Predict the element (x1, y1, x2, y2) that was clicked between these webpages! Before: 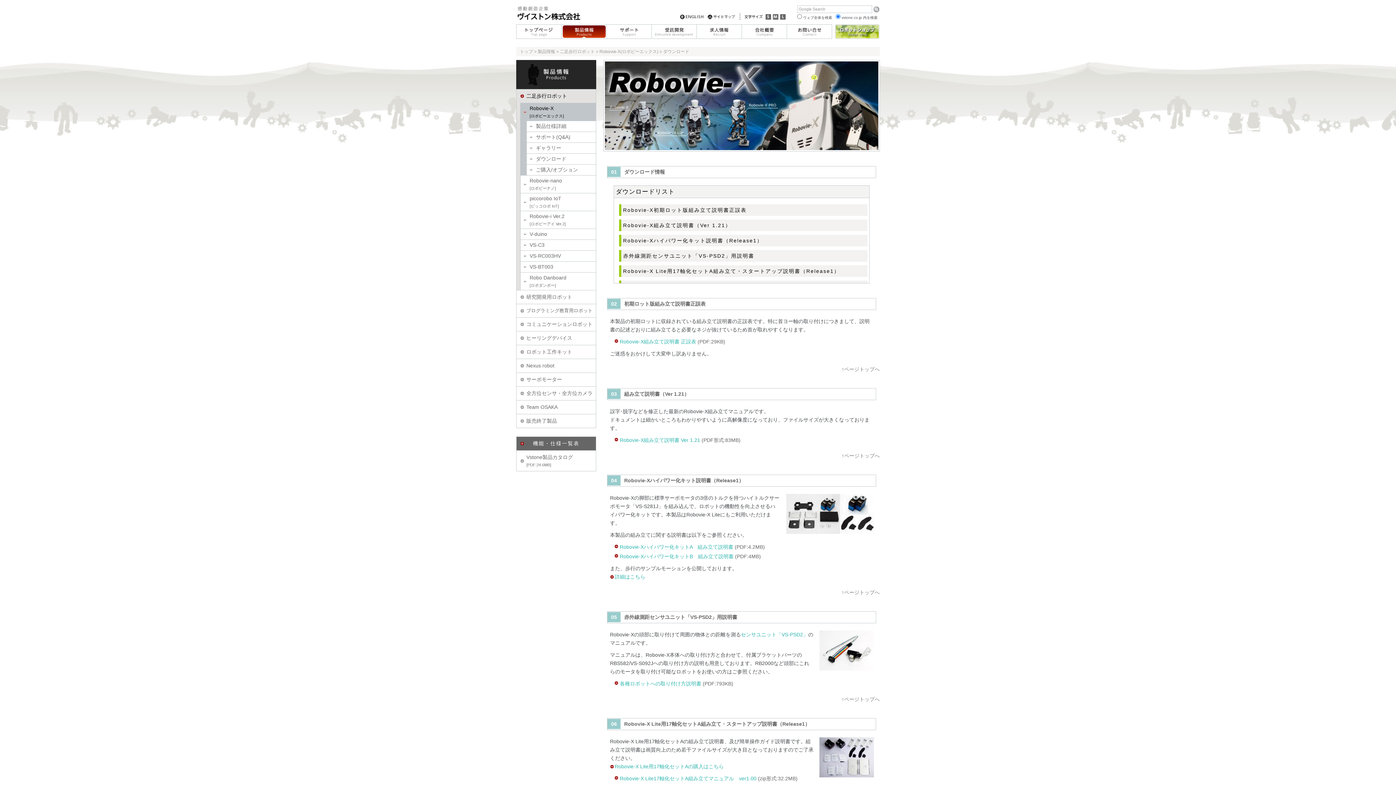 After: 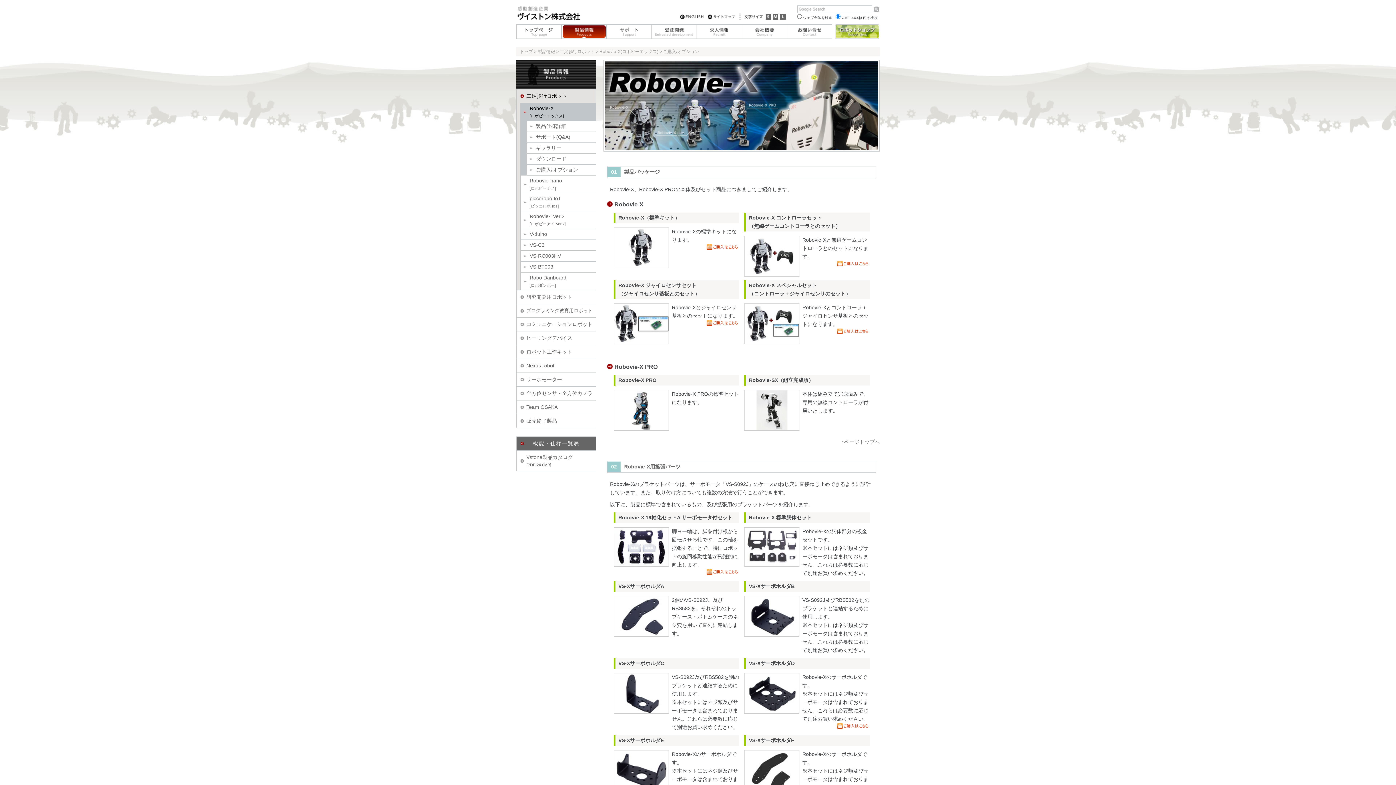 Action: bbox: (526, 164, 588, 175) label: ご購入/オプション